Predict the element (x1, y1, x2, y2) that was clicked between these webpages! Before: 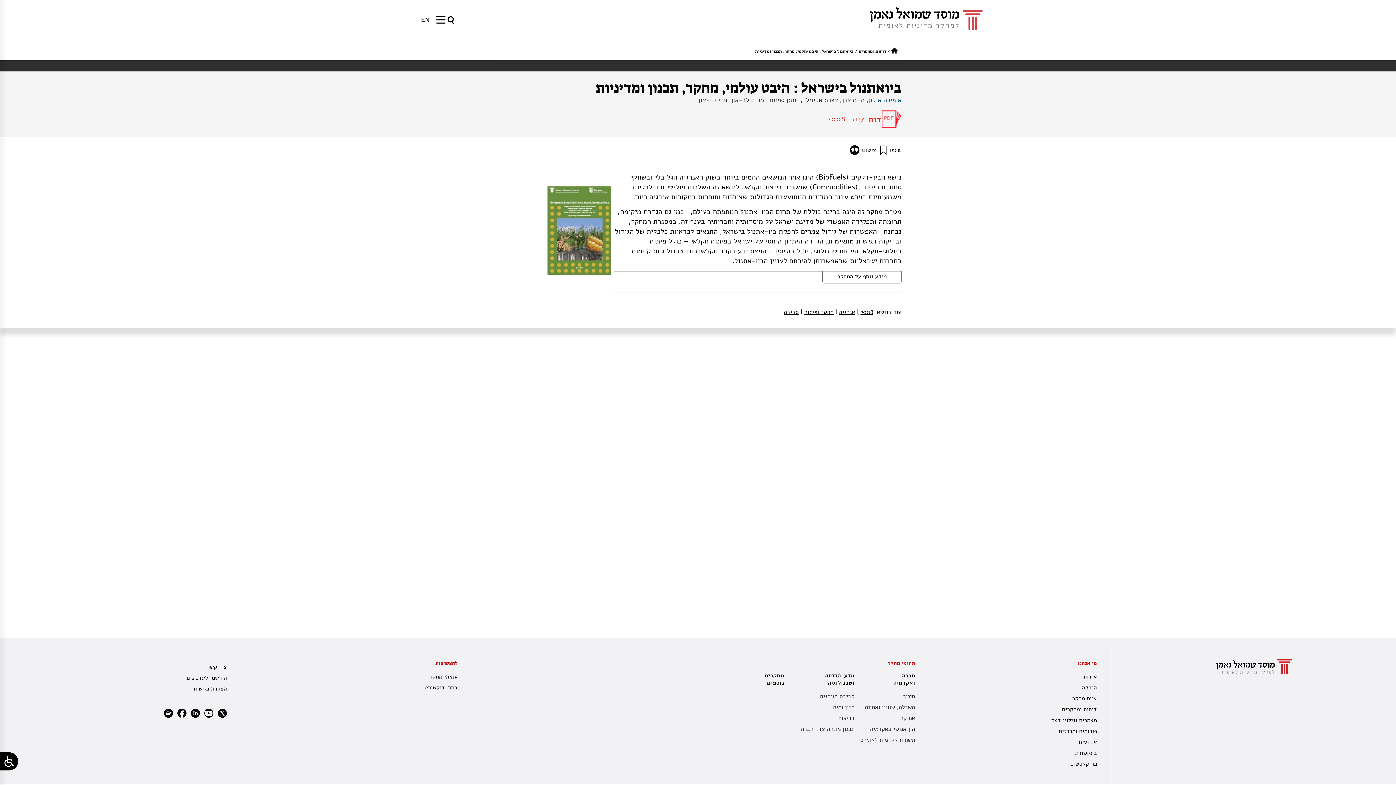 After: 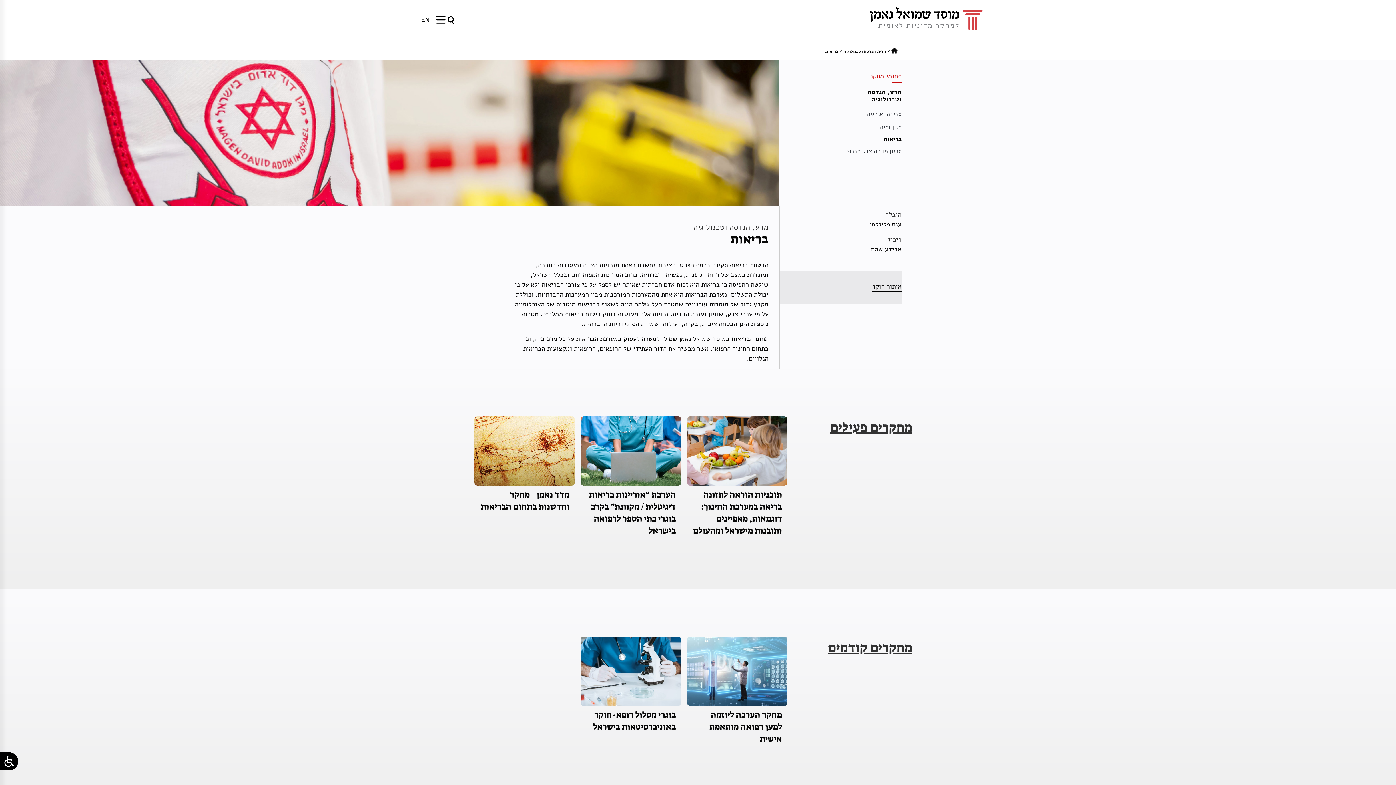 Action: label: בריאות bbox: (797, 713, 854, 724)